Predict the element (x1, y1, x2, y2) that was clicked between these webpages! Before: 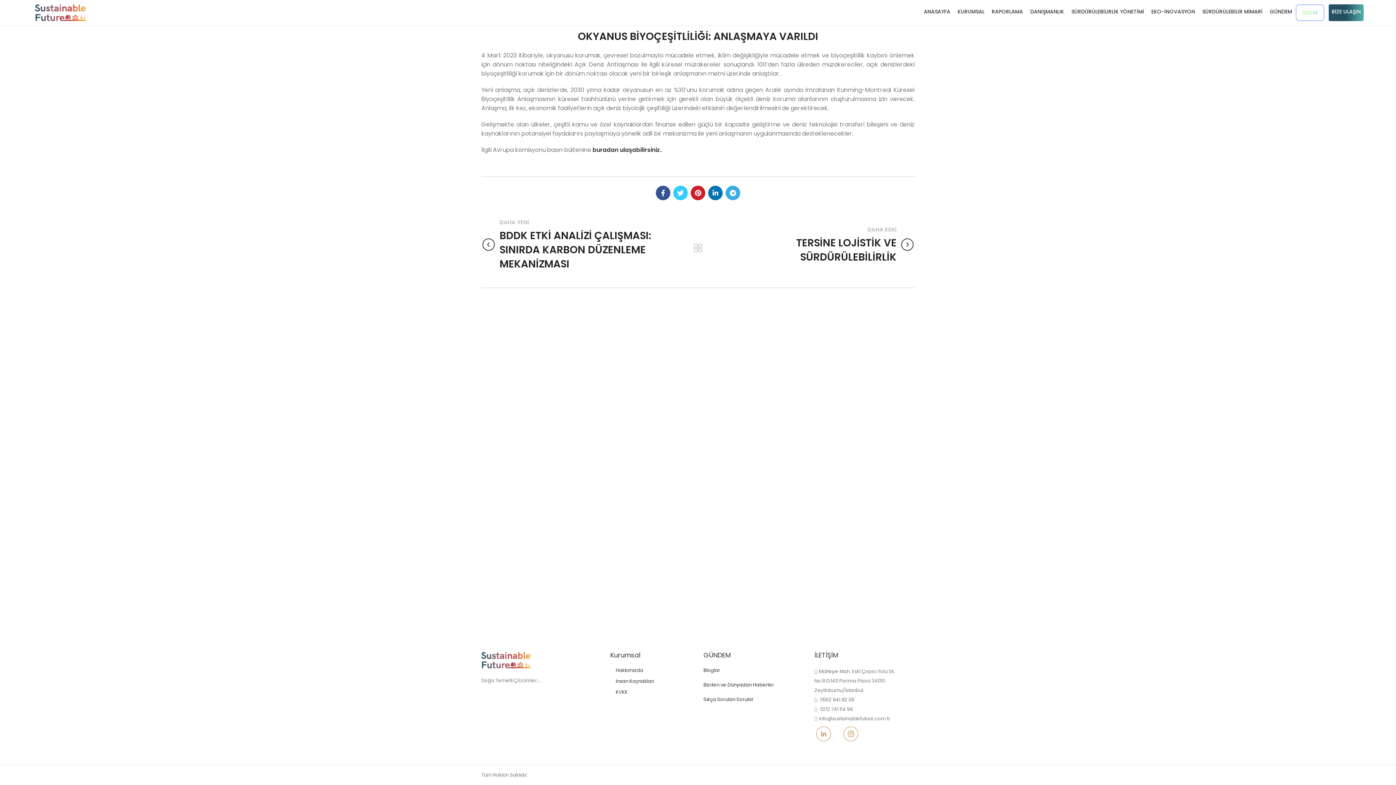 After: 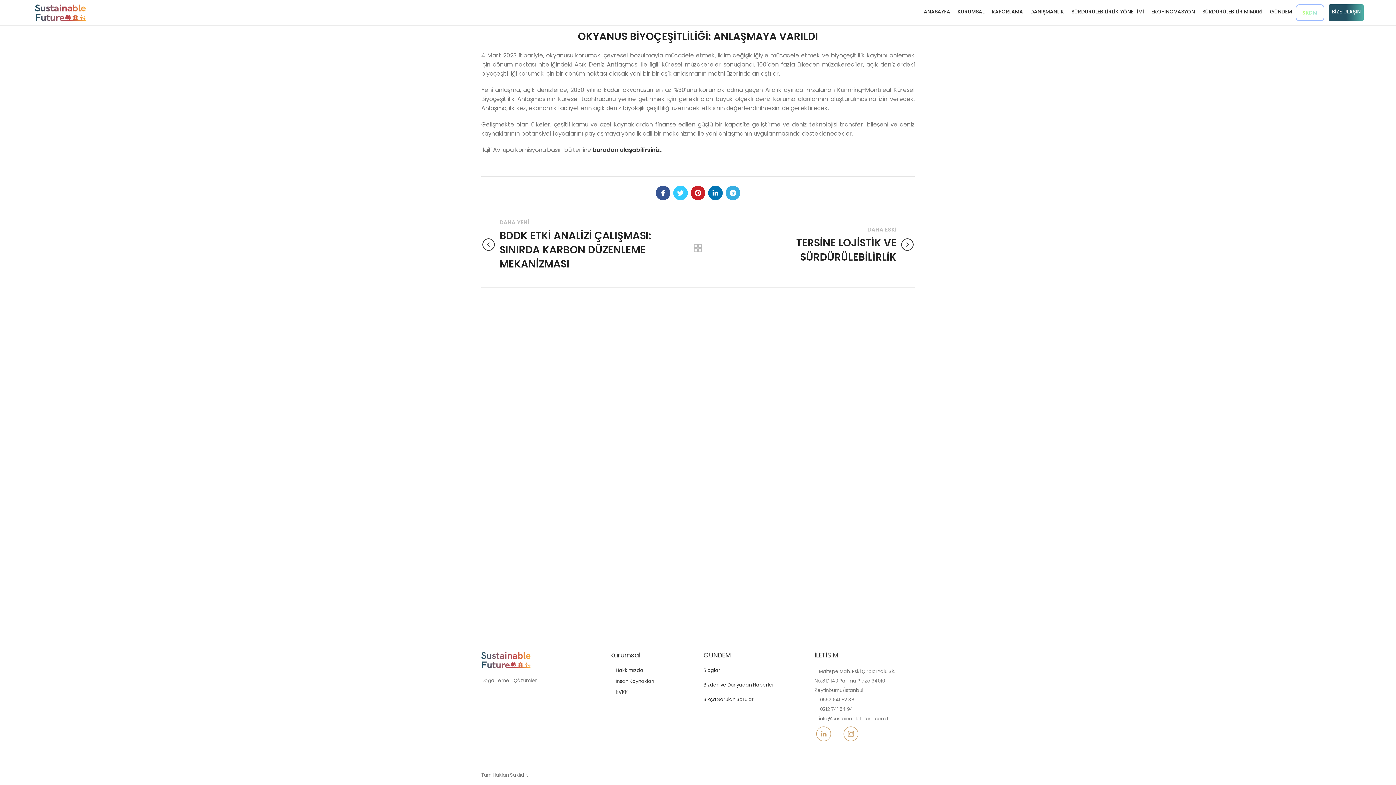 Action: bbox: (692, 242, 703, 253) label: Back to list